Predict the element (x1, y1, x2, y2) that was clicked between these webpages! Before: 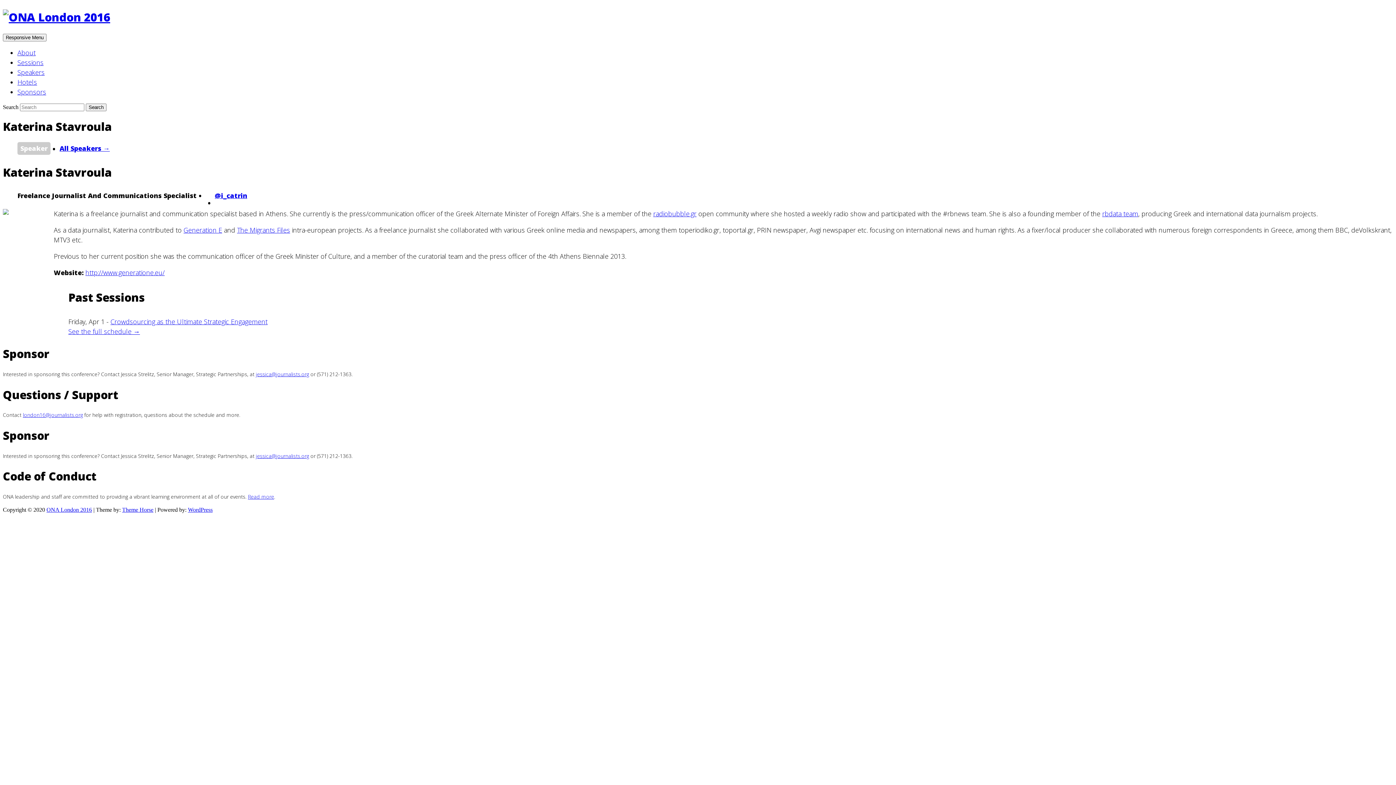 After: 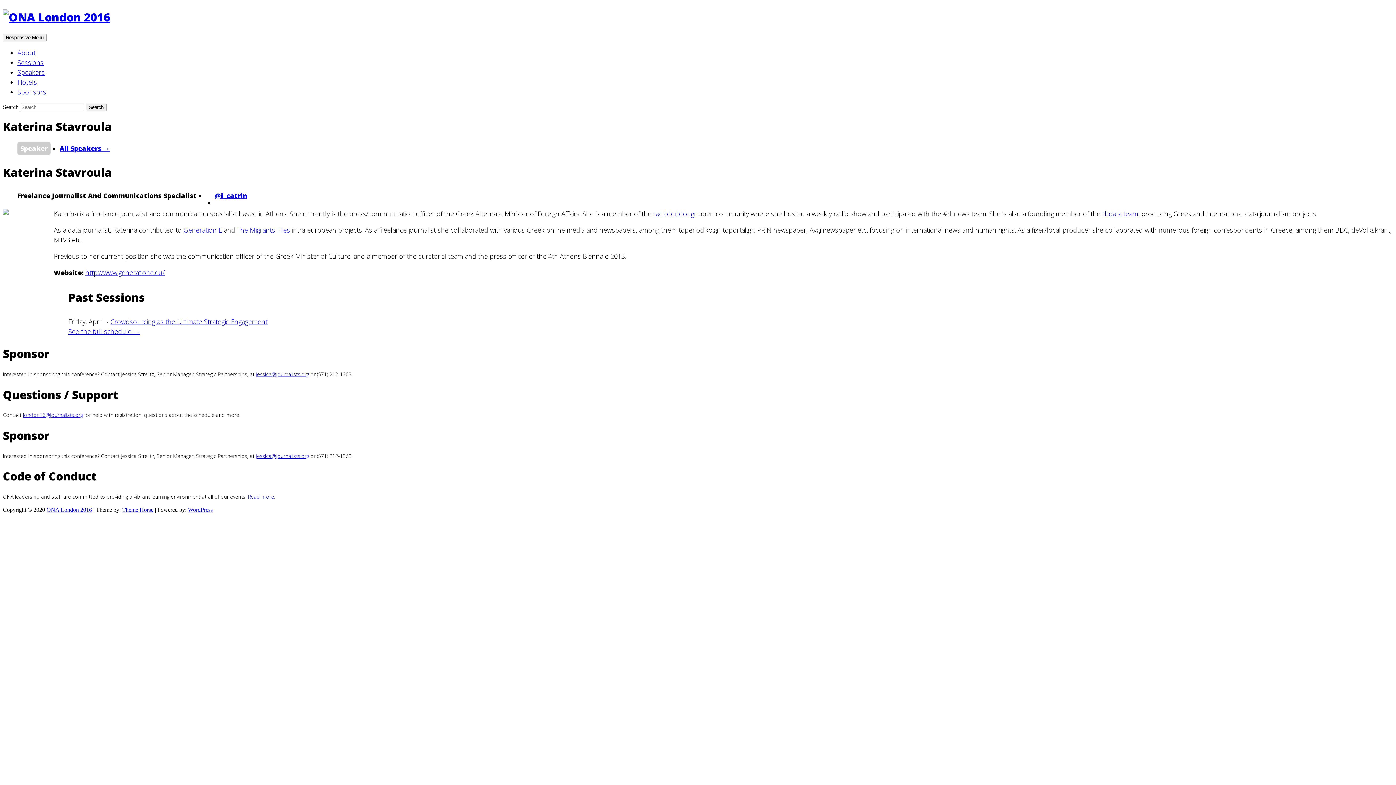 Action: label: The Migrants Files bbox: (237, 225, 290, 234)